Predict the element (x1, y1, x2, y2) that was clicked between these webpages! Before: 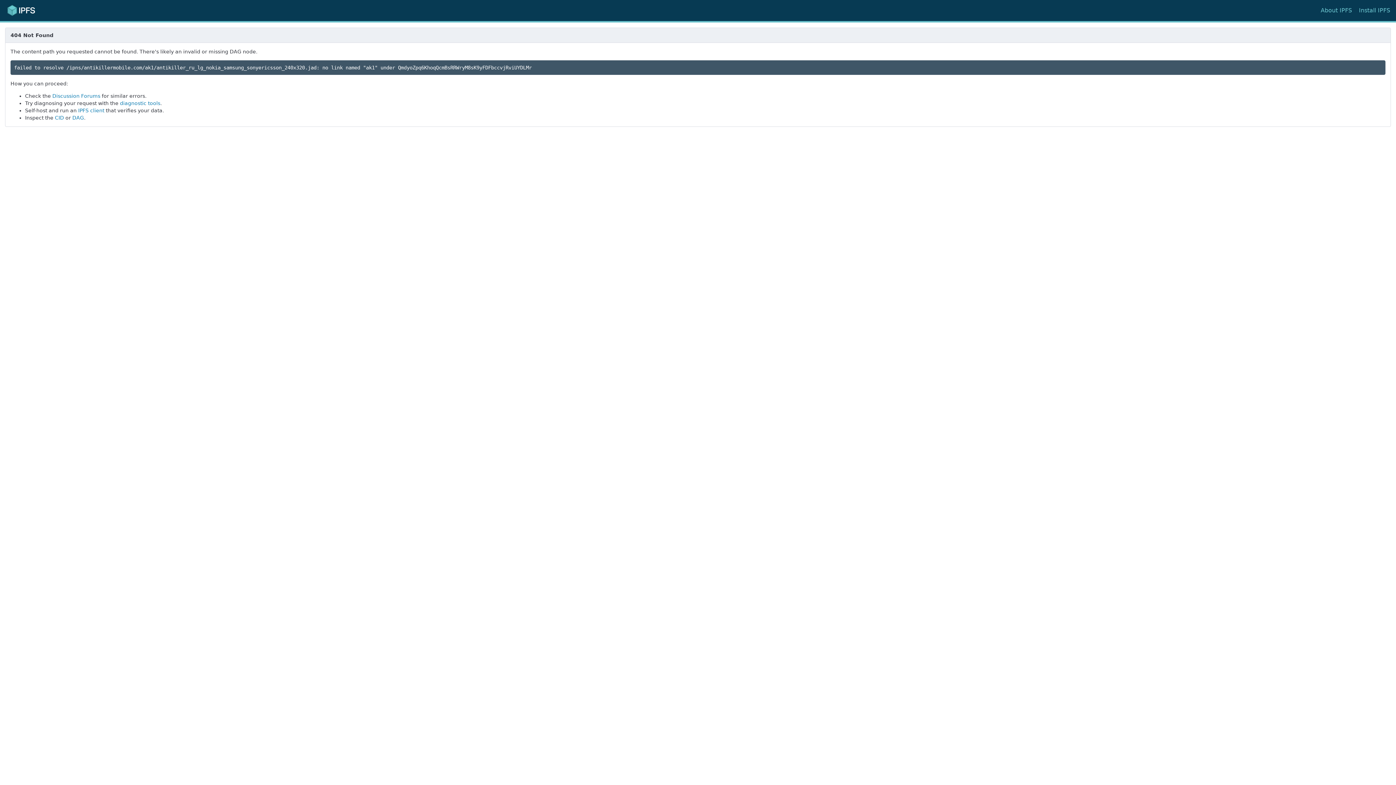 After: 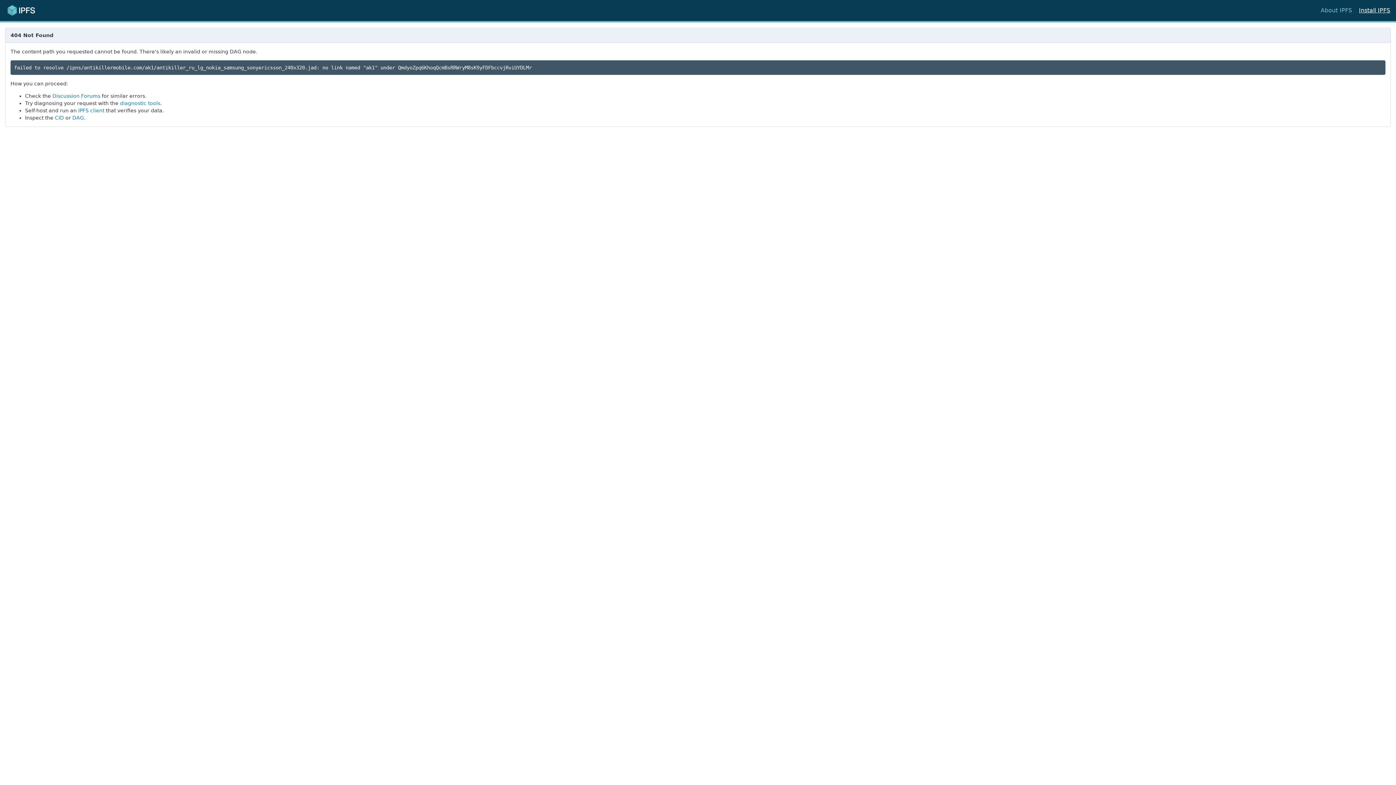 Action: bbox: (1359, 6, 1390, 14) label: Install IPFS